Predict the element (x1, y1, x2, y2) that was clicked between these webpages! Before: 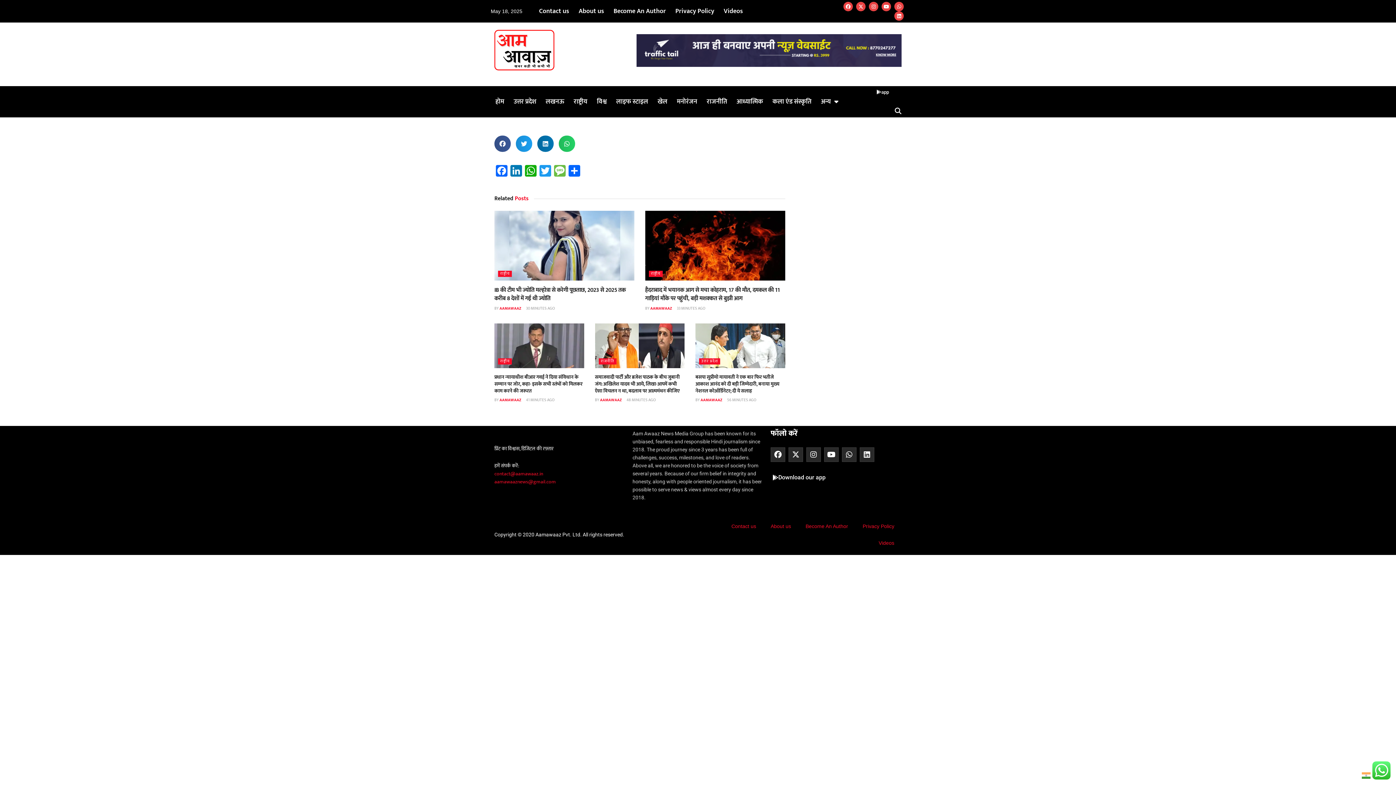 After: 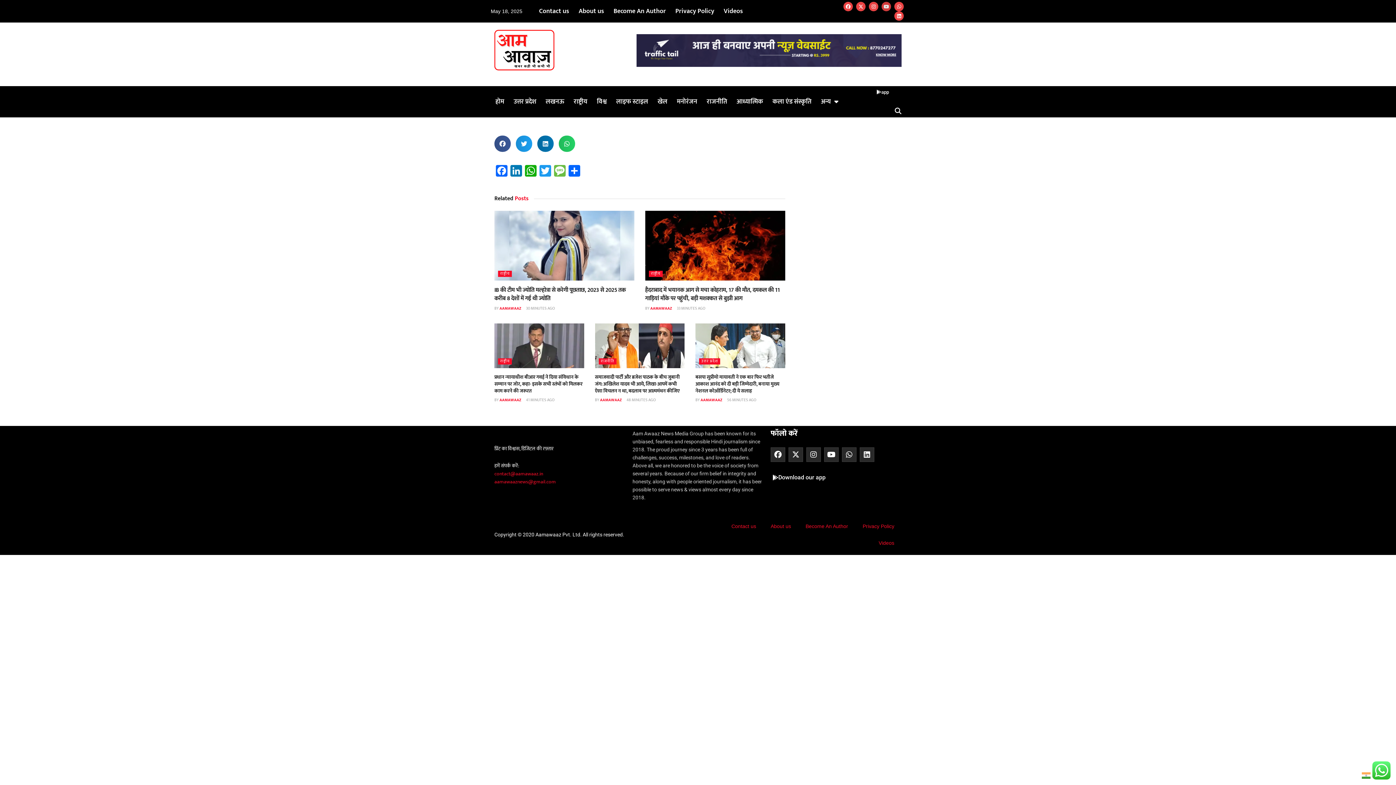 Action: label: Youtube bbox: (881, 1, 891, 11)